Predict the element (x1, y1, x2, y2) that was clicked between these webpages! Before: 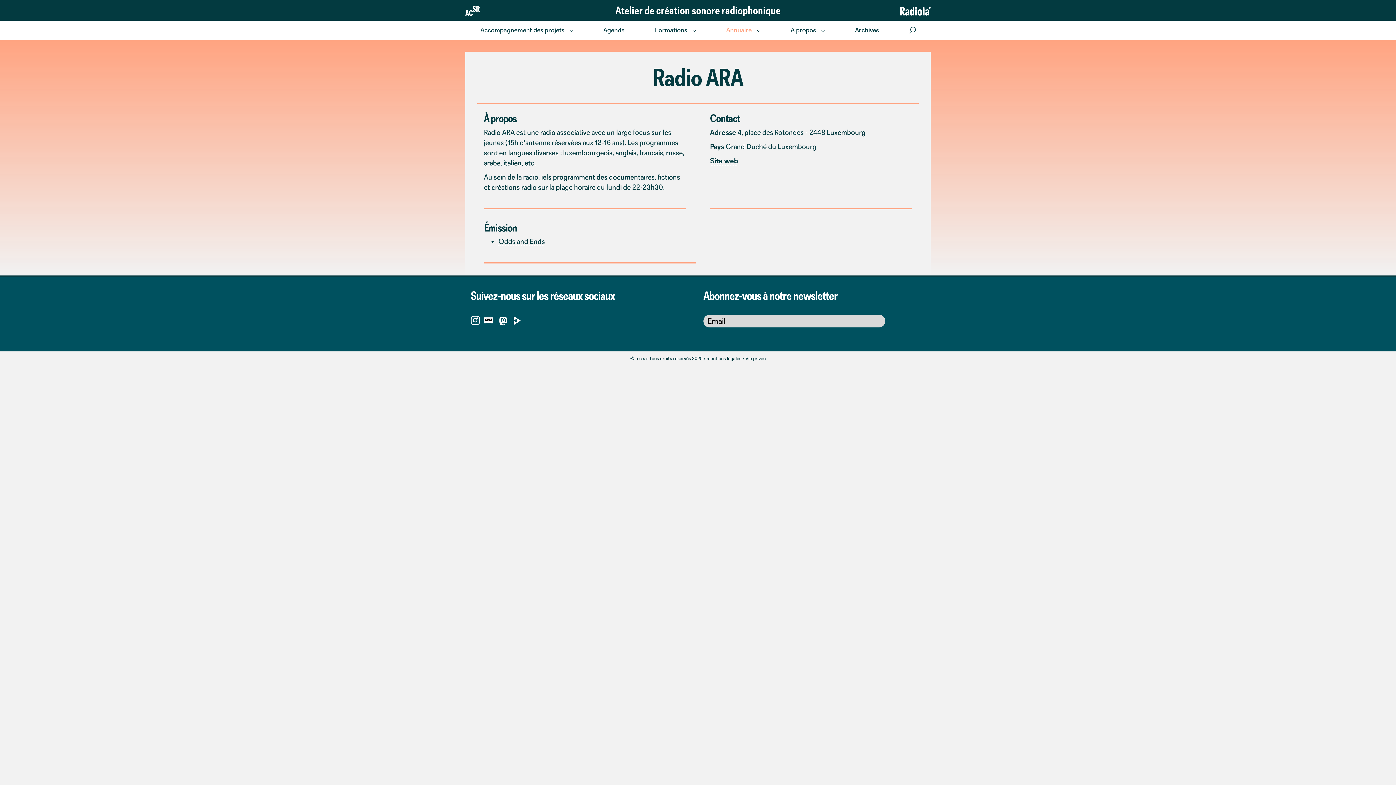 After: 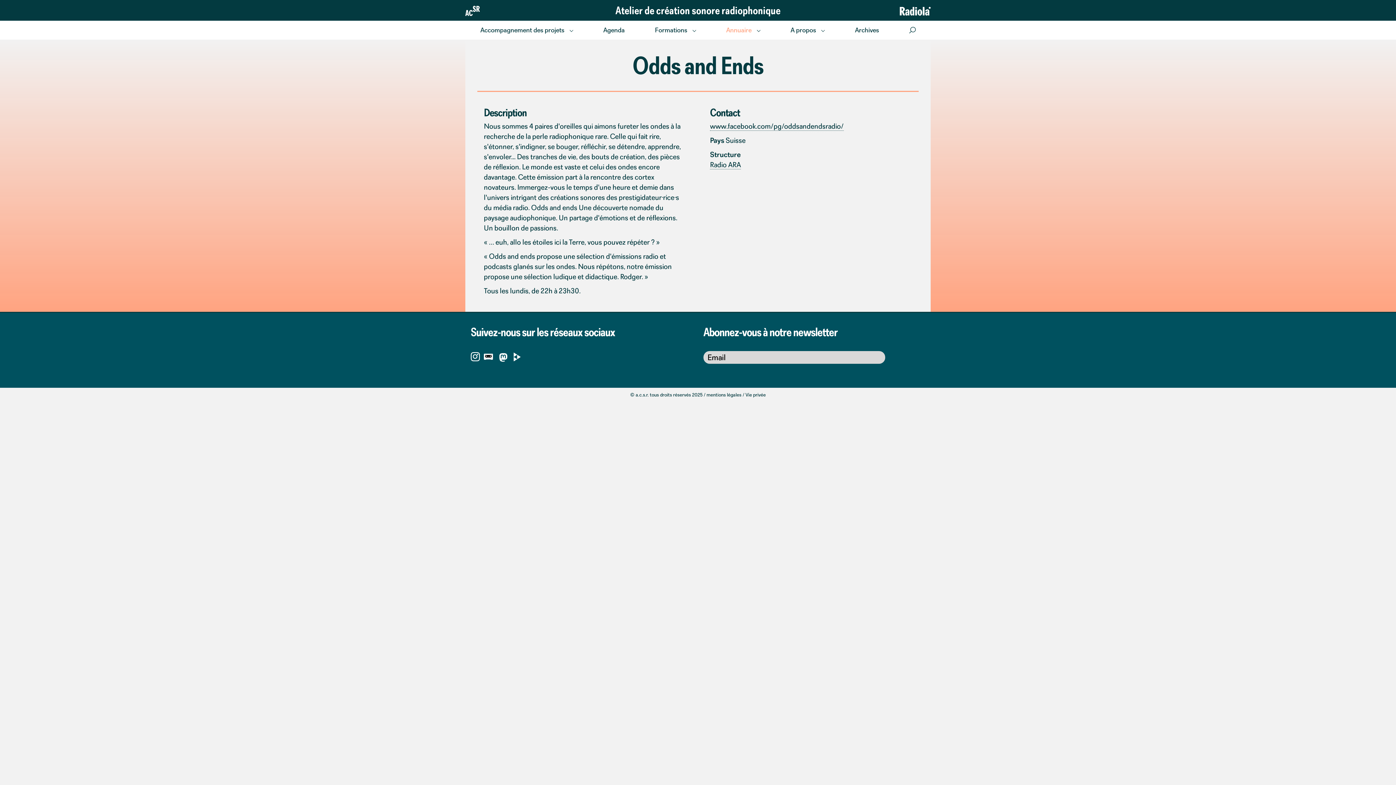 Action: label: Odds and Ends bbox: (498, 237, 545, 246)